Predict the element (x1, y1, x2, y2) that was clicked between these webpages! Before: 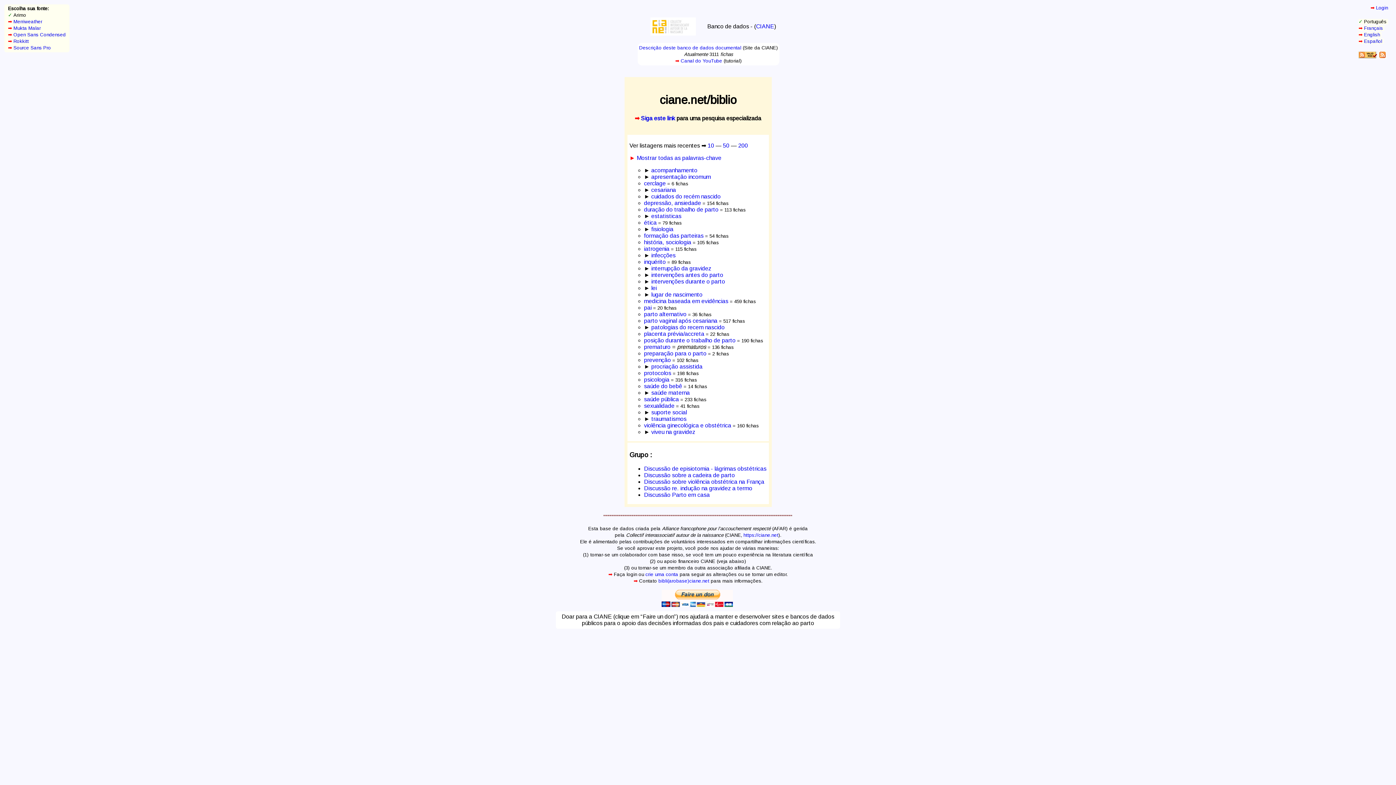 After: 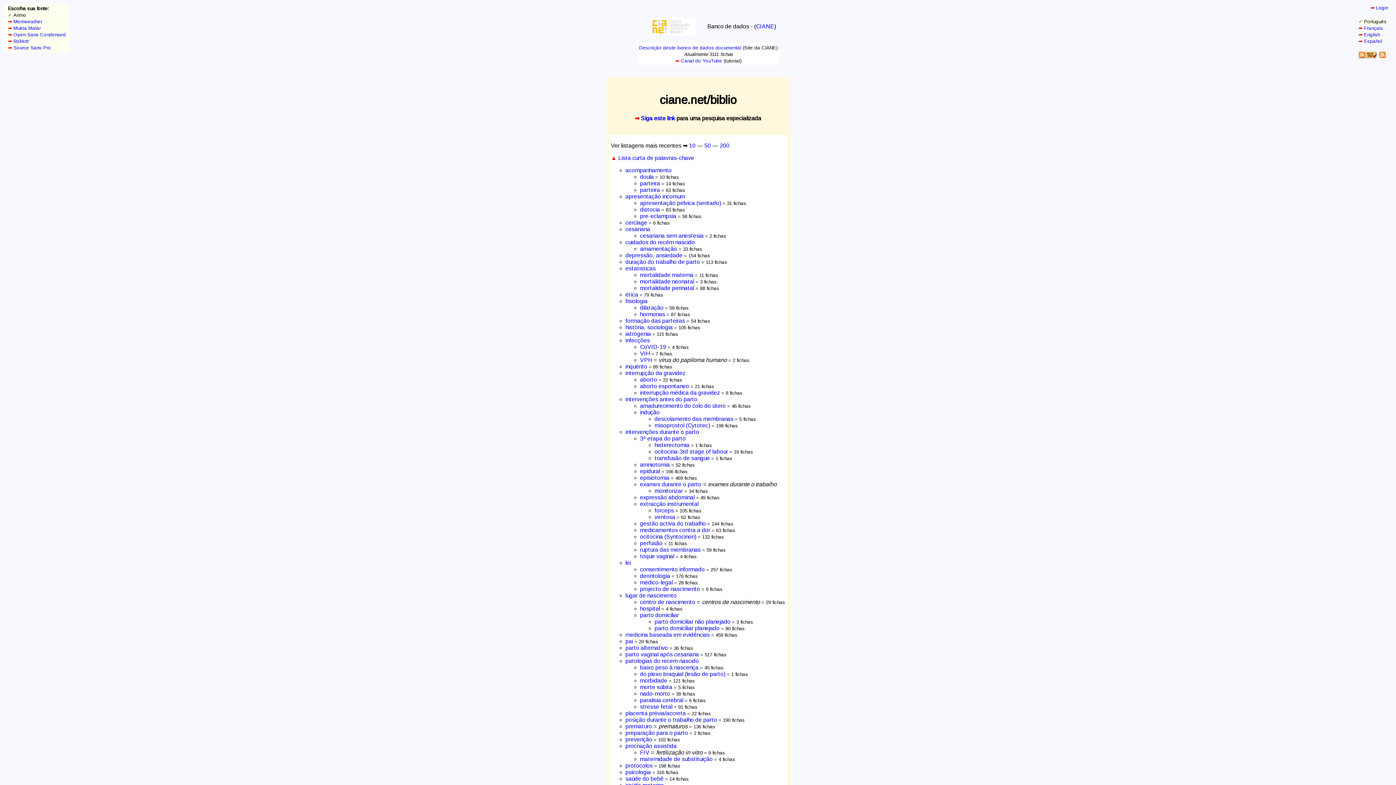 Action: bbox: (629, 154, 721, 161) label: ► Mostrar todas as palavras-chave